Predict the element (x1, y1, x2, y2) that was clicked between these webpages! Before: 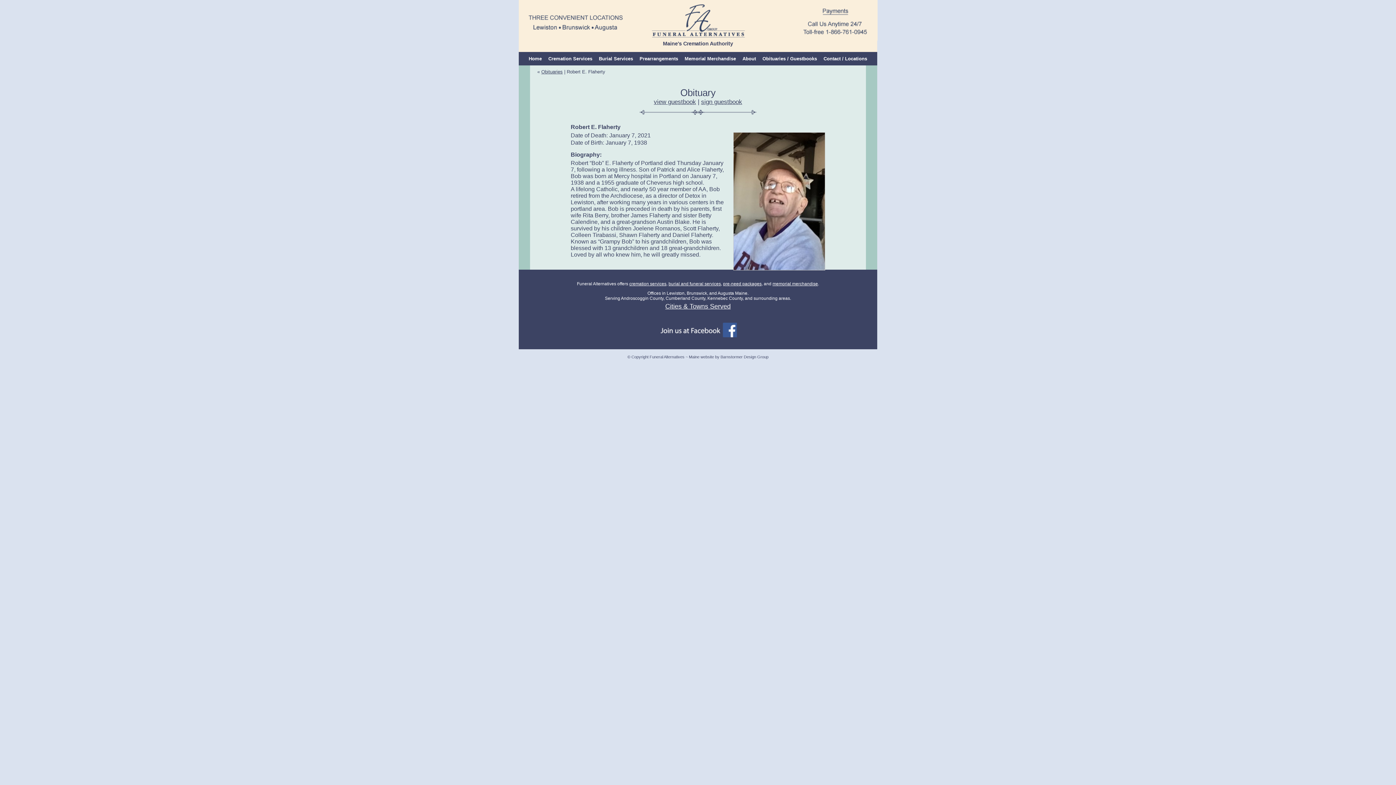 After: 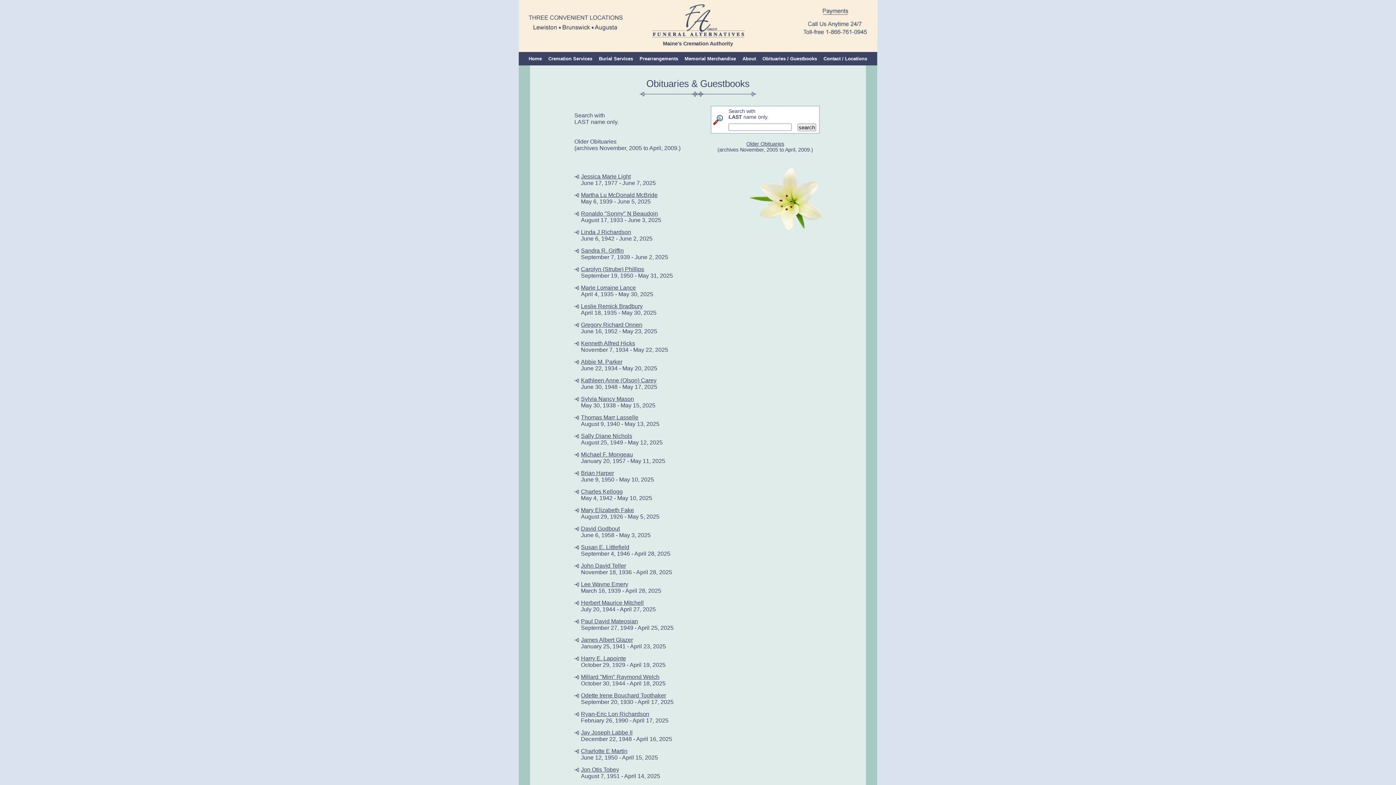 Action: label: Obituaries / Guestbooks bbox: (759, 53, 820, 64)